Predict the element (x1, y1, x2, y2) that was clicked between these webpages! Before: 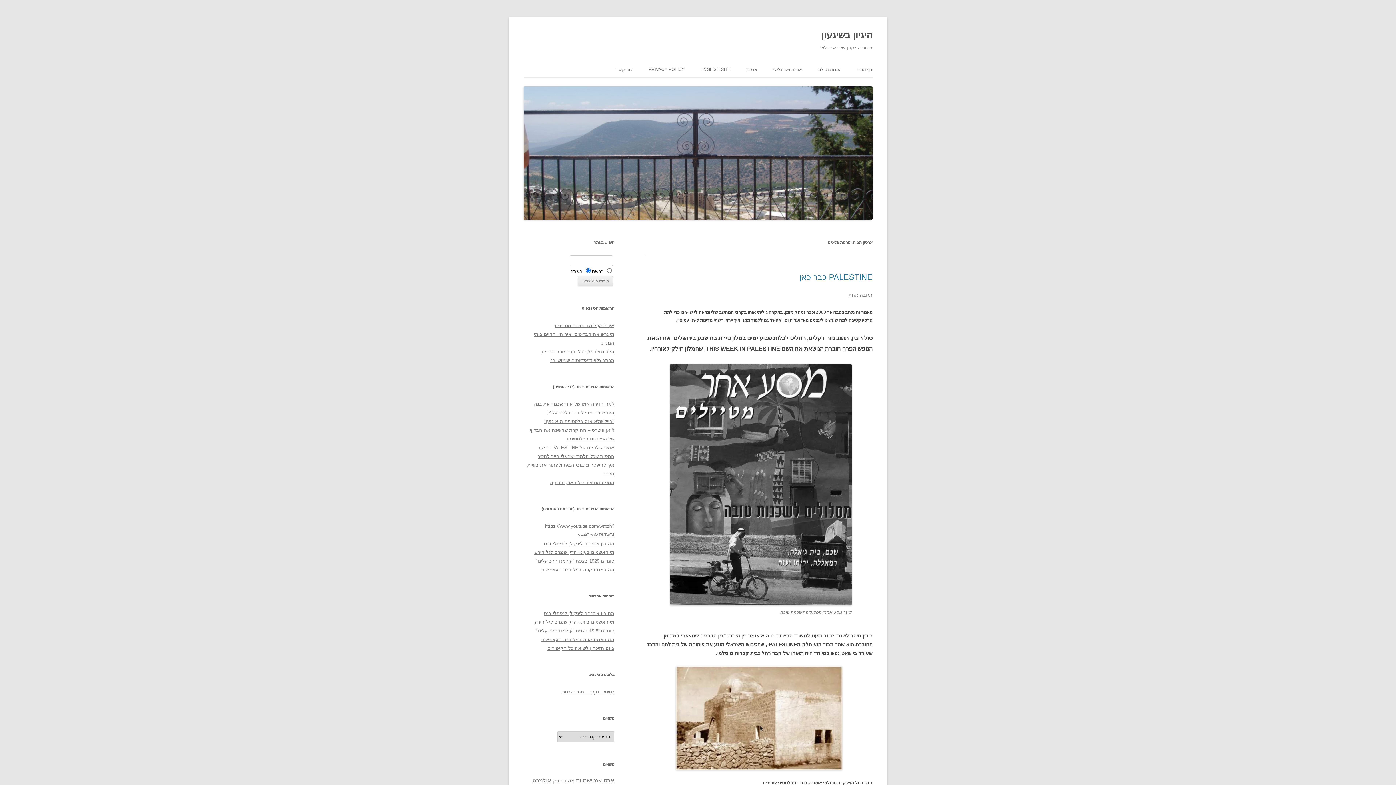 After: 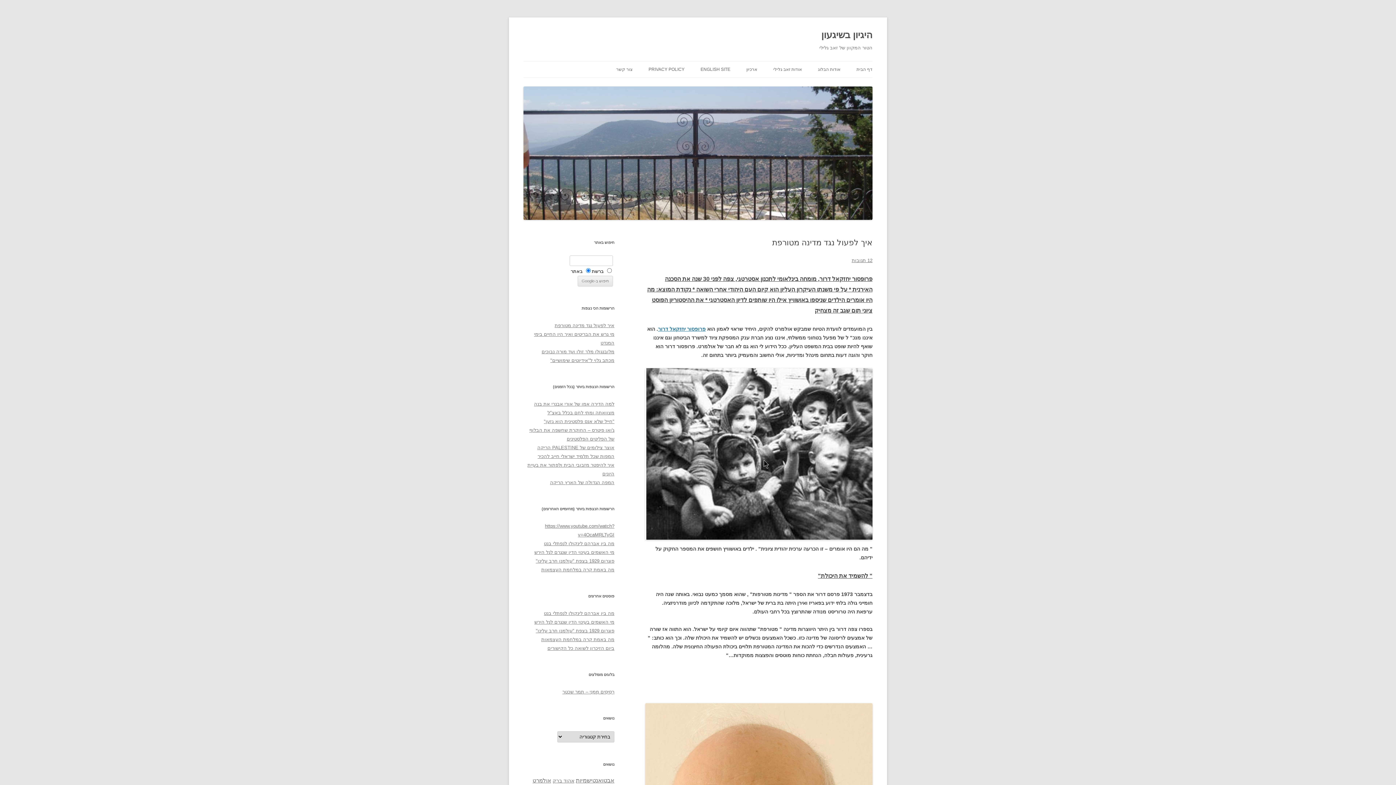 Action: label: איך לפעול נגד מדינה מטורפת bbox: (554, 322, 614, 328)